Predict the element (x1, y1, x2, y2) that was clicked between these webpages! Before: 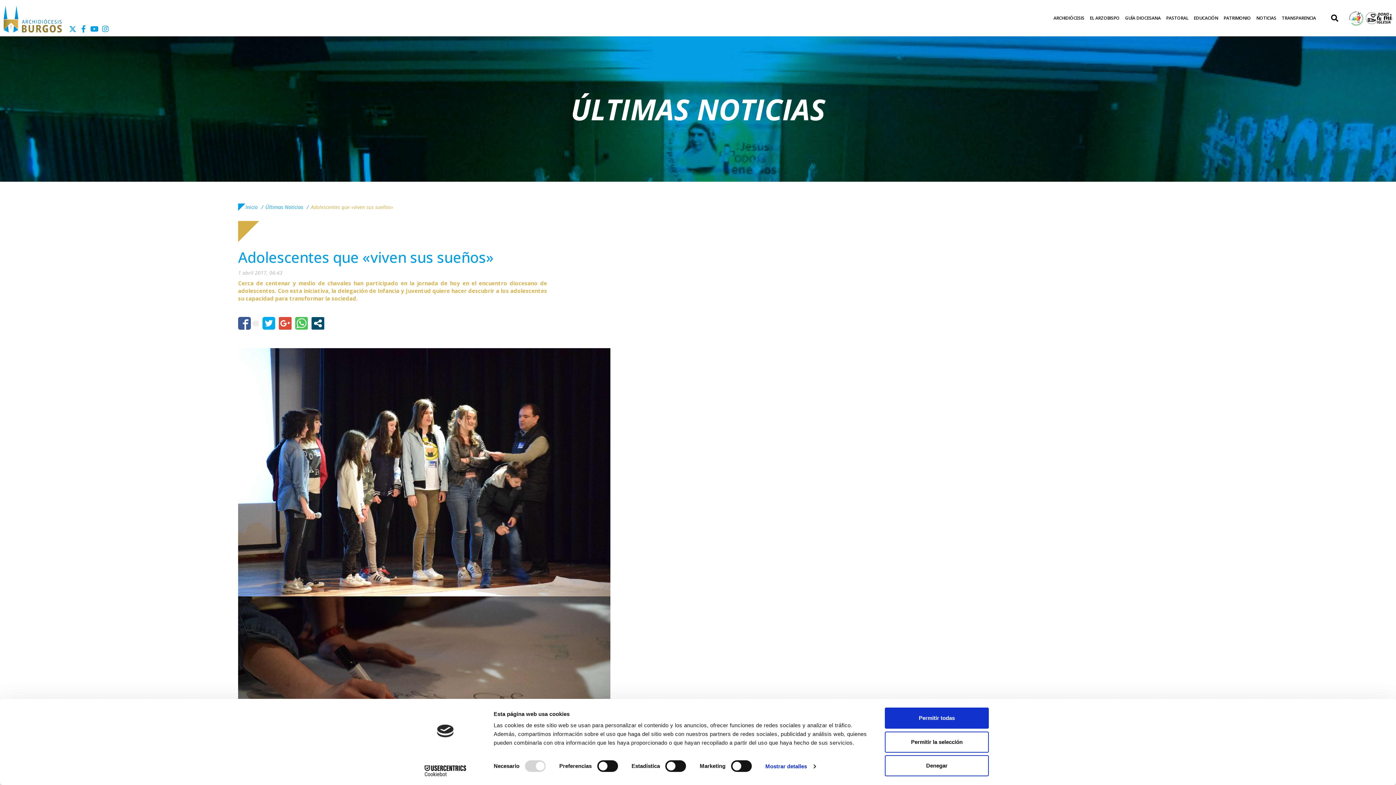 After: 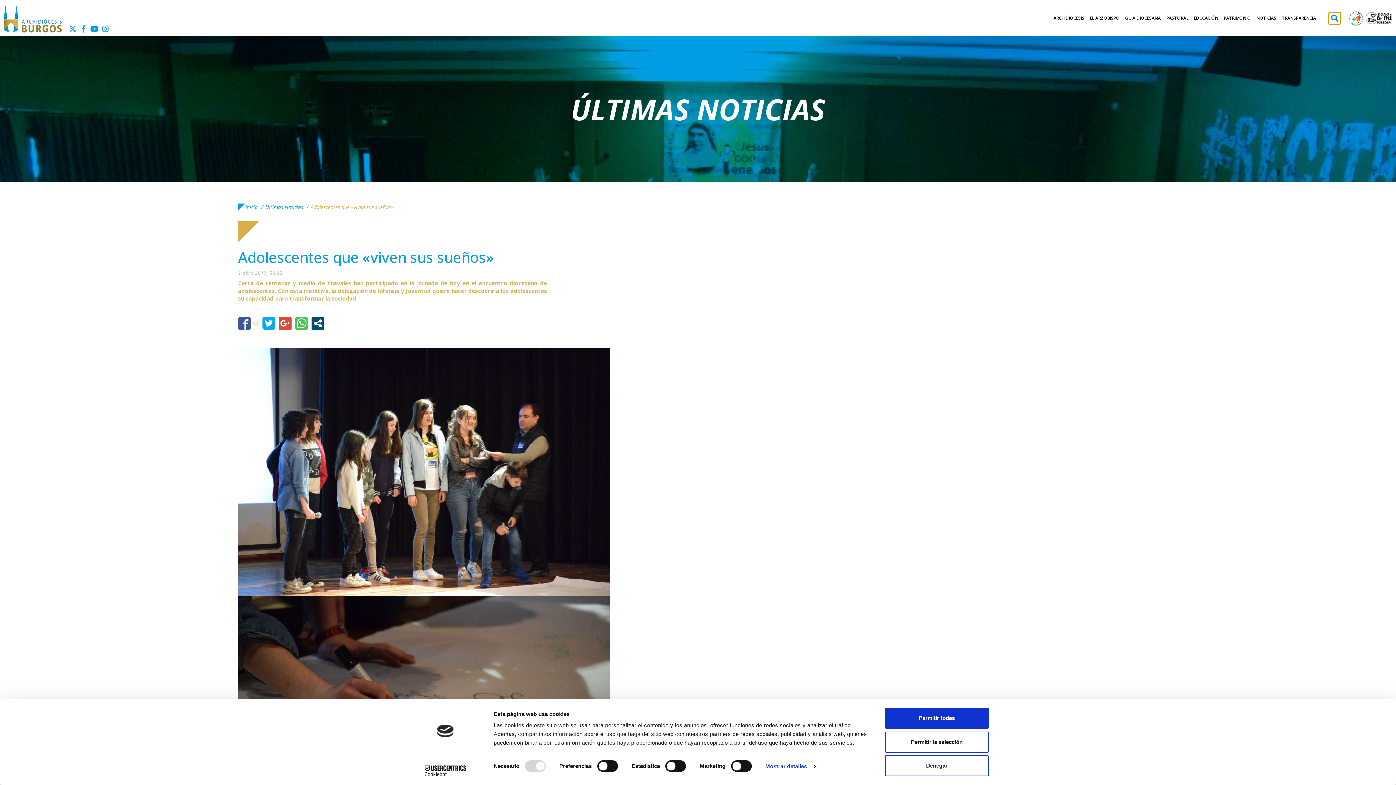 Action: label: Buscar bbox: (1329, 12, 1341, 24)